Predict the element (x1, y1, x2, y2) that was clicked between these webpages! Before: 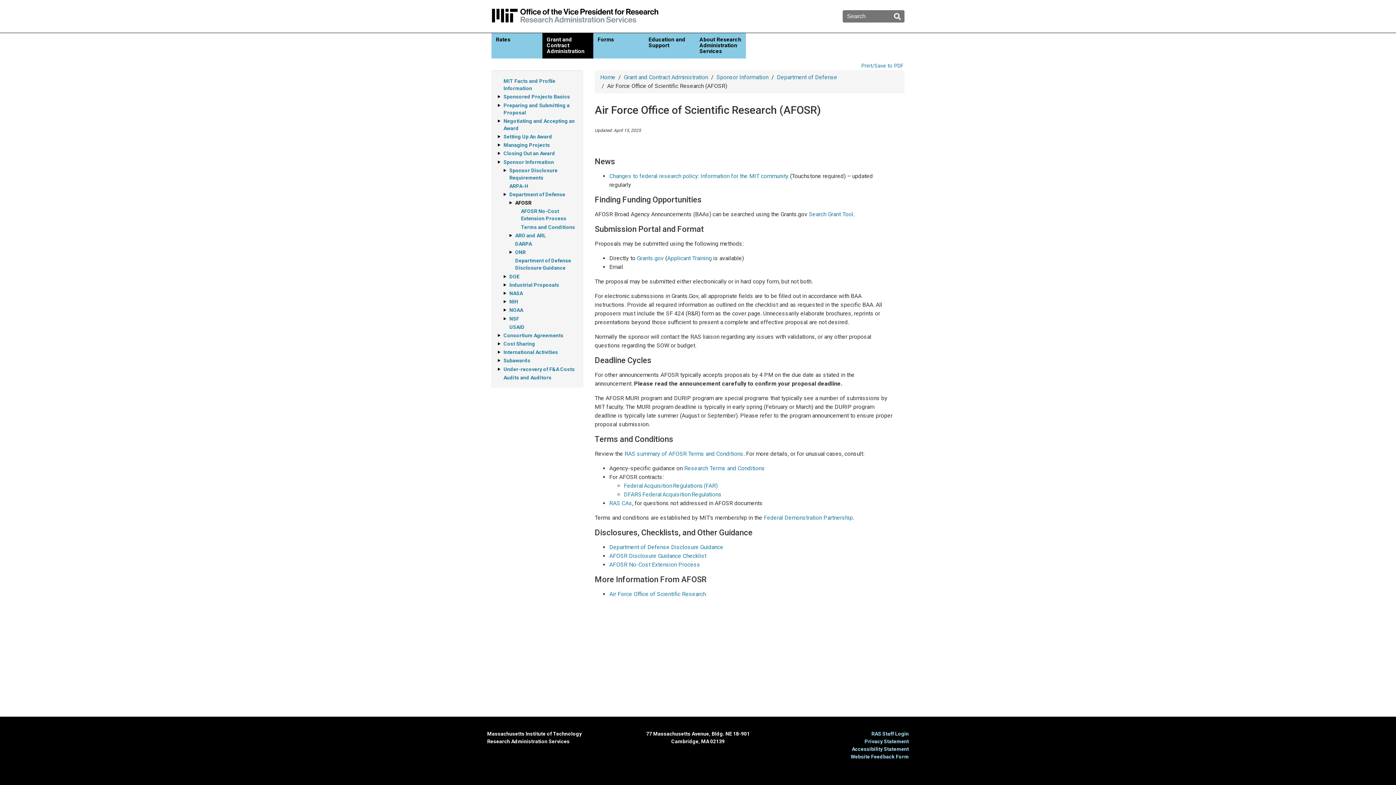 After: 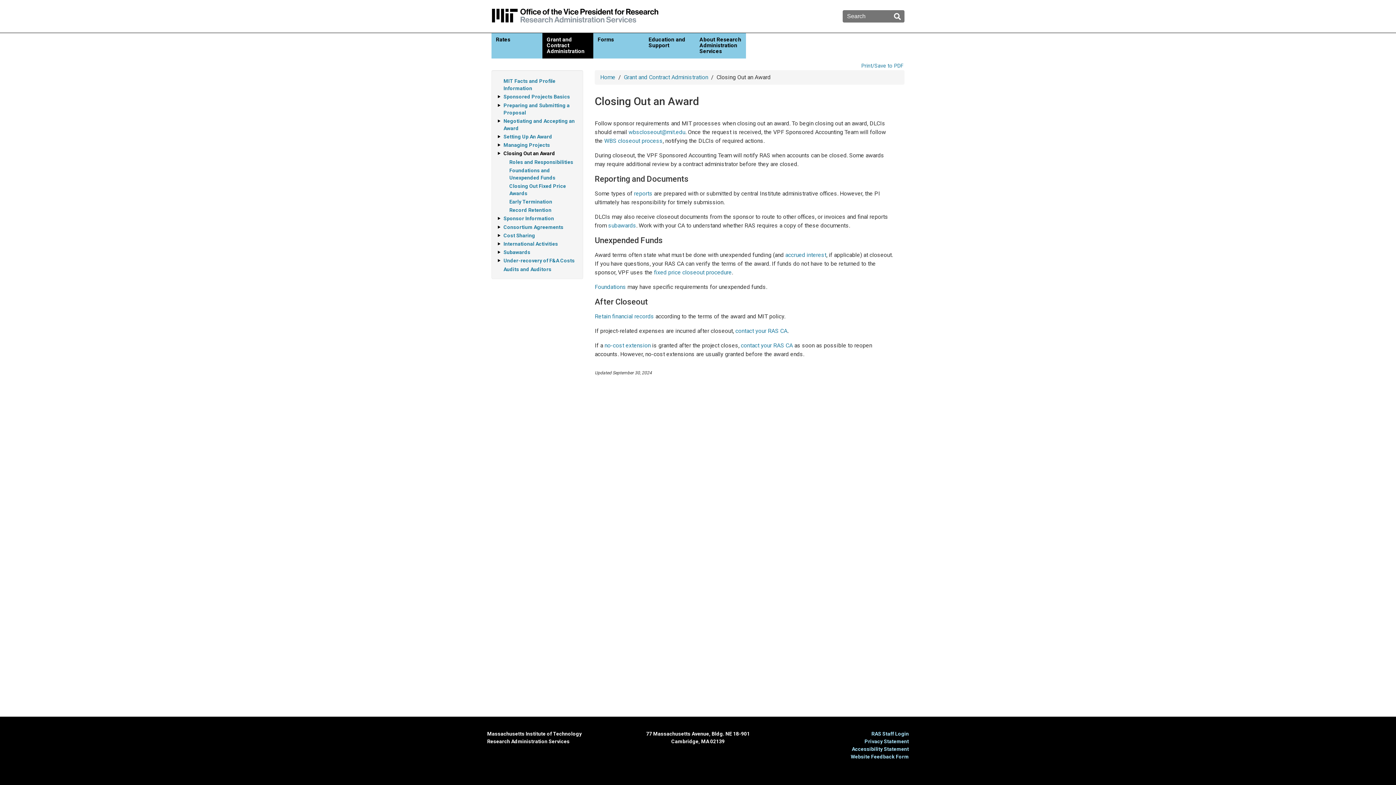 Action: label: Closing Out an Award bbox: (503, 150, 555, 156)